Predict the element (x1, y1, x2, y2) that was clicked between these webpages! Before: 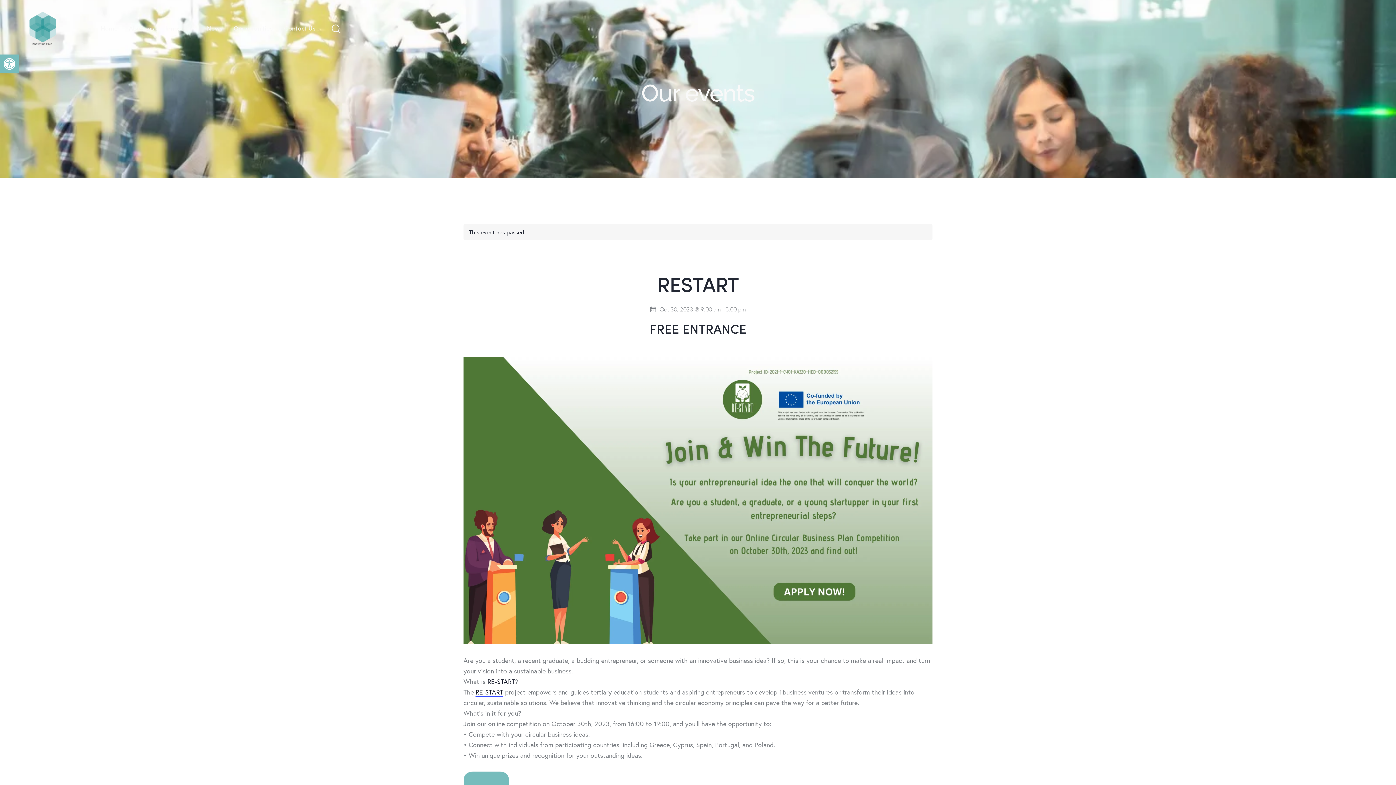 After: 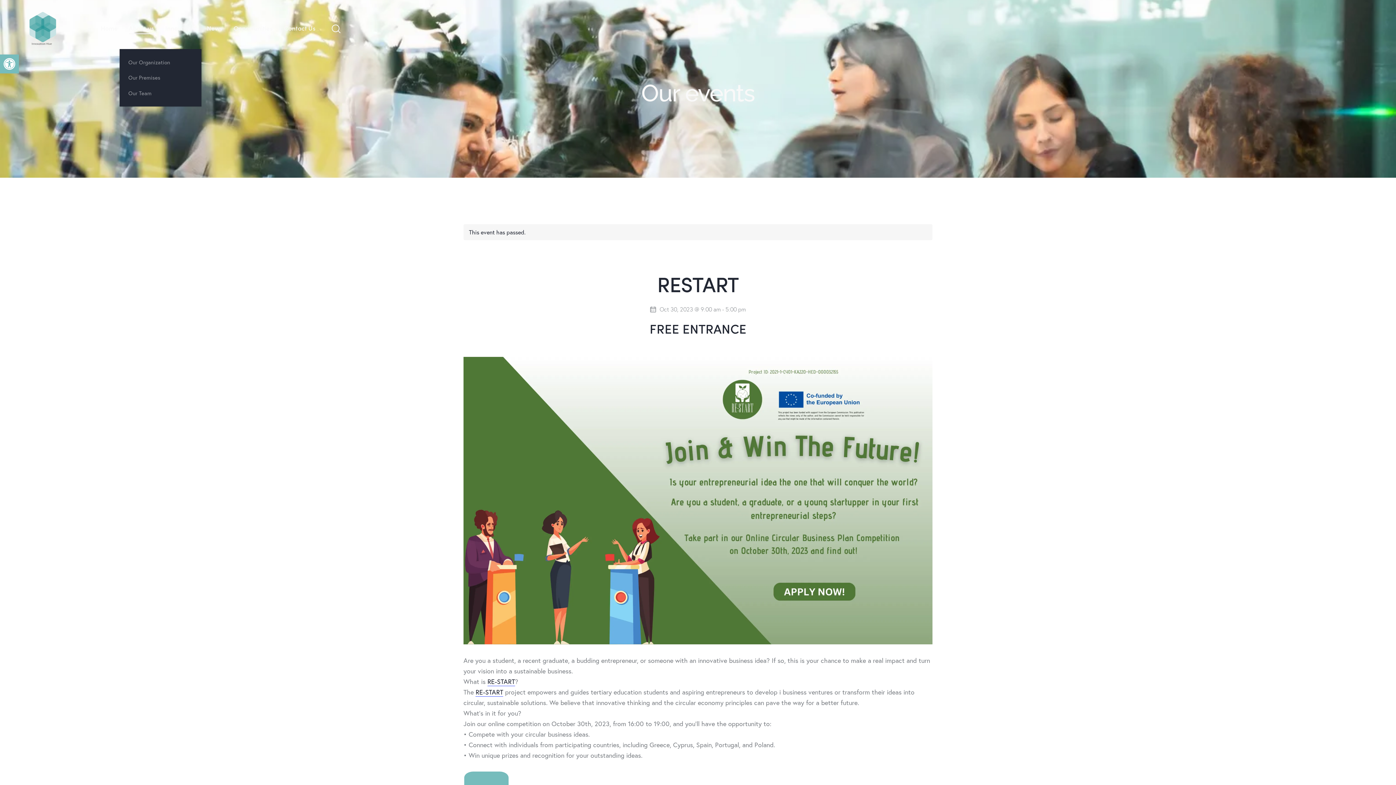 Action: bbox: (123, 18, 159, 39) label: About us